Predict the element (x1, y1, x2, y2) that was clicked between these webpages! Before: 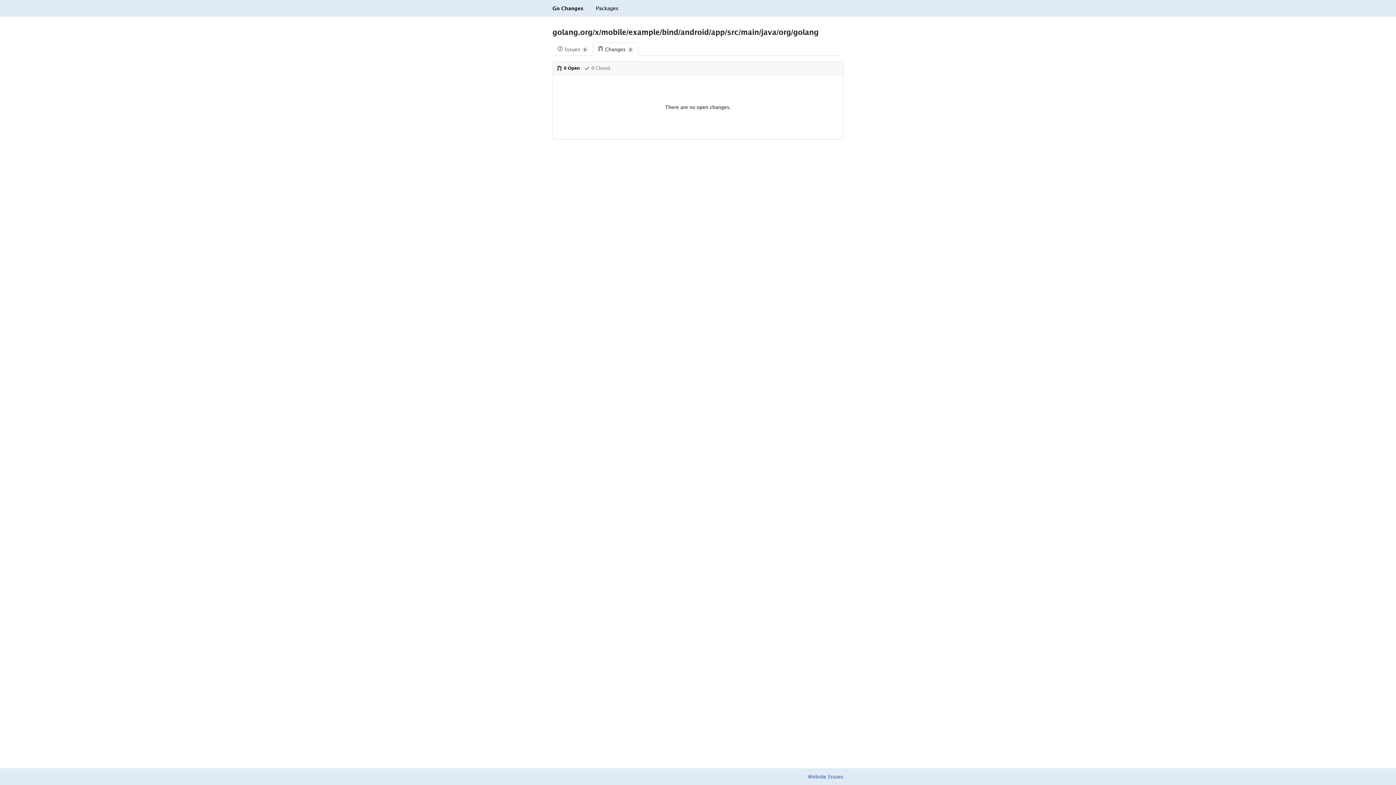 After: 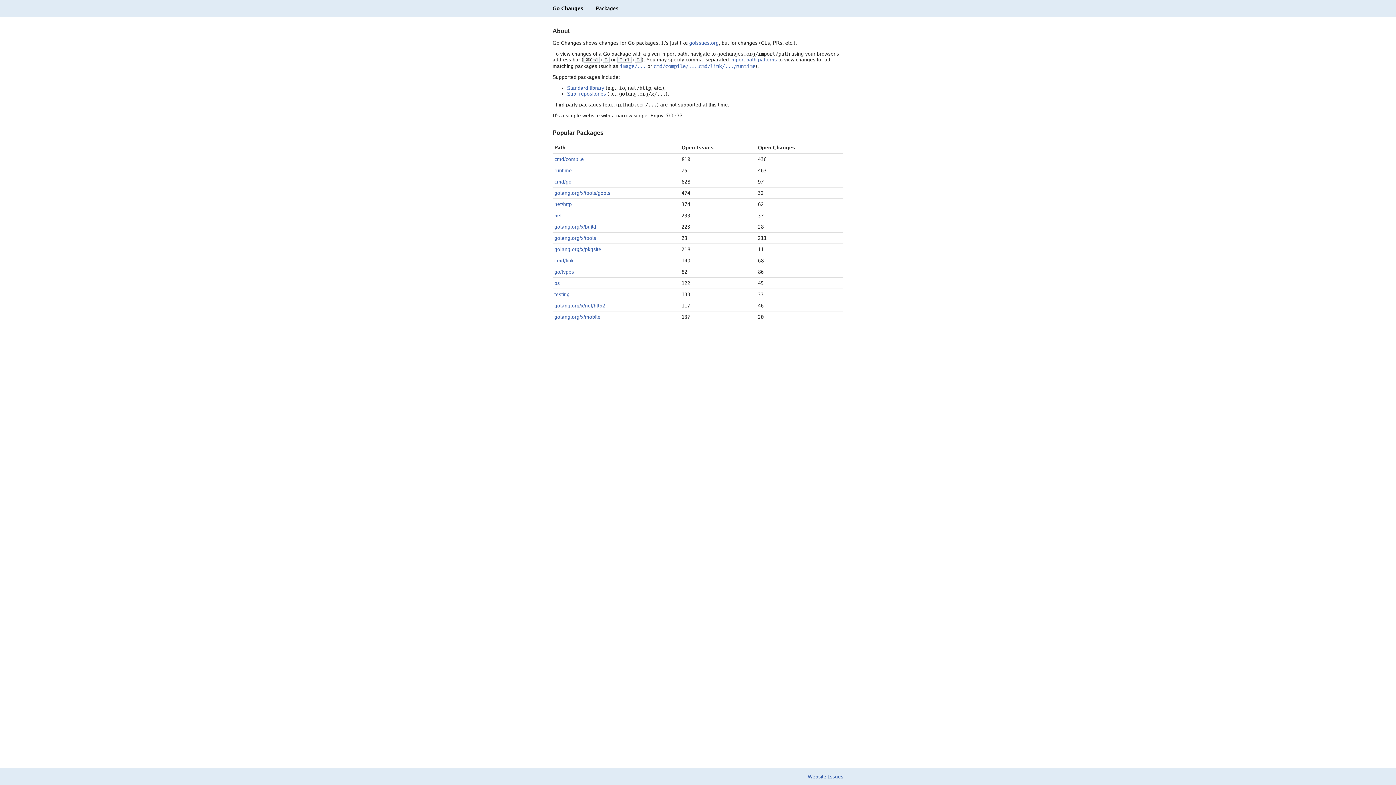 Action: bbox: (552, 5, 583, 11) label: Go Changes